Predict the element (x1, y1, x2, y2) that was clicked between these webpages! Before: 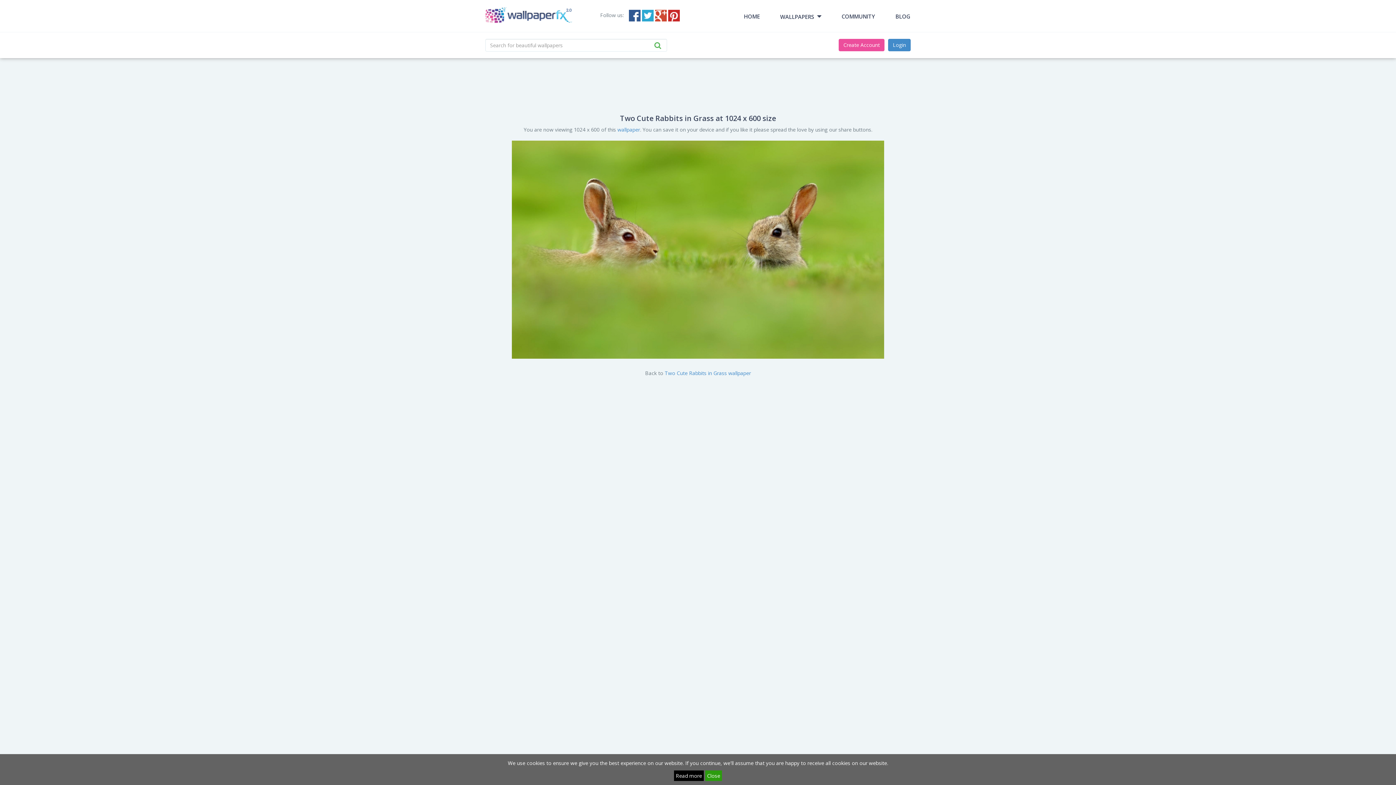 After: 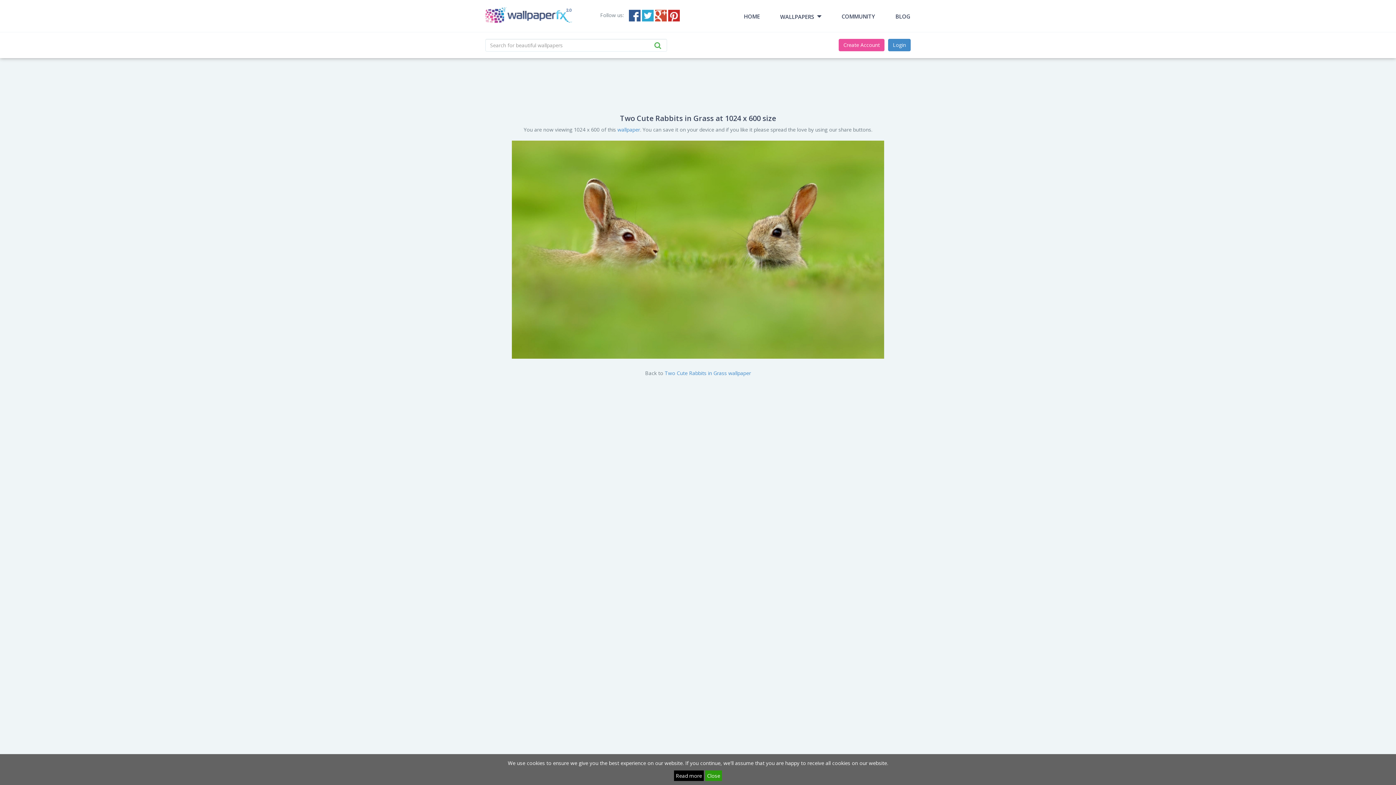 Action: label: Google+ bbox: (655, 9, 666, 21)